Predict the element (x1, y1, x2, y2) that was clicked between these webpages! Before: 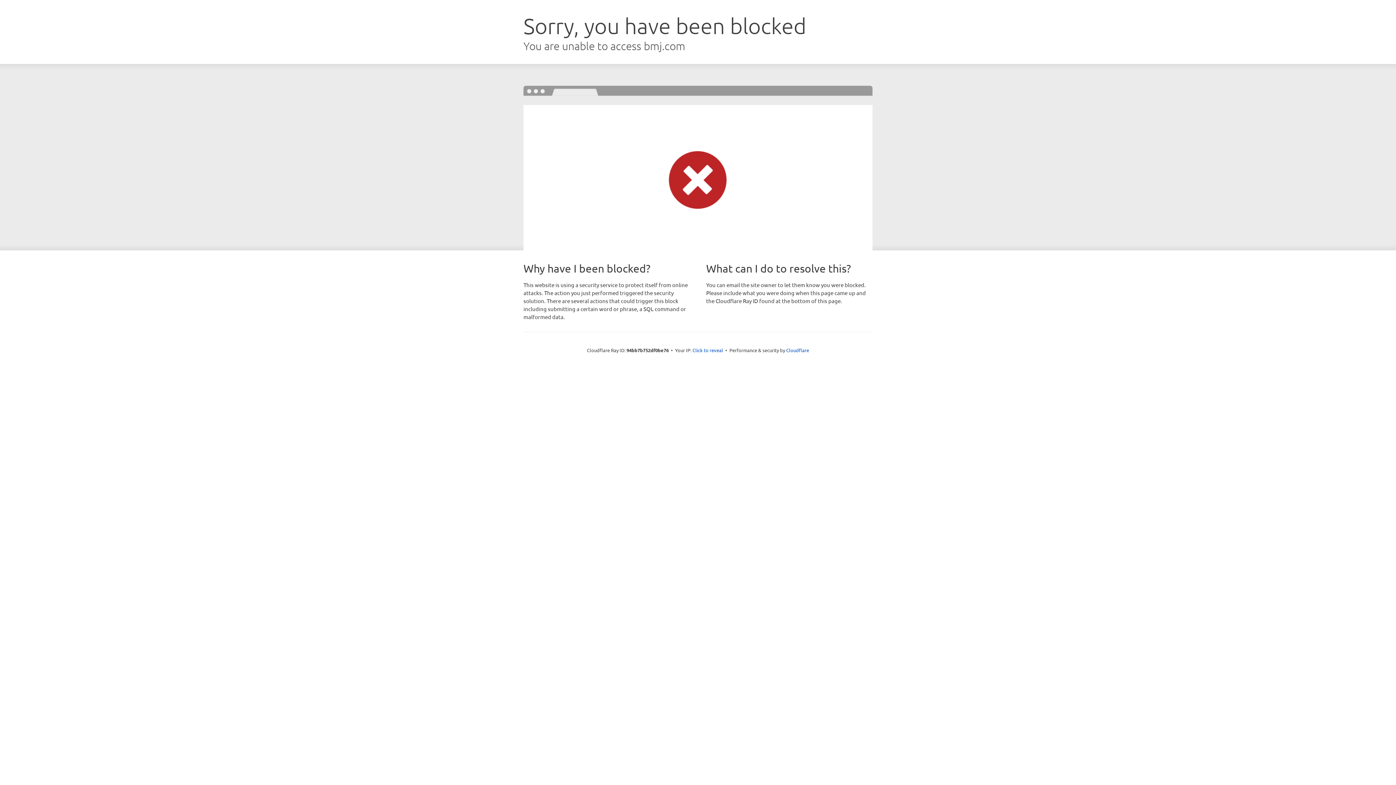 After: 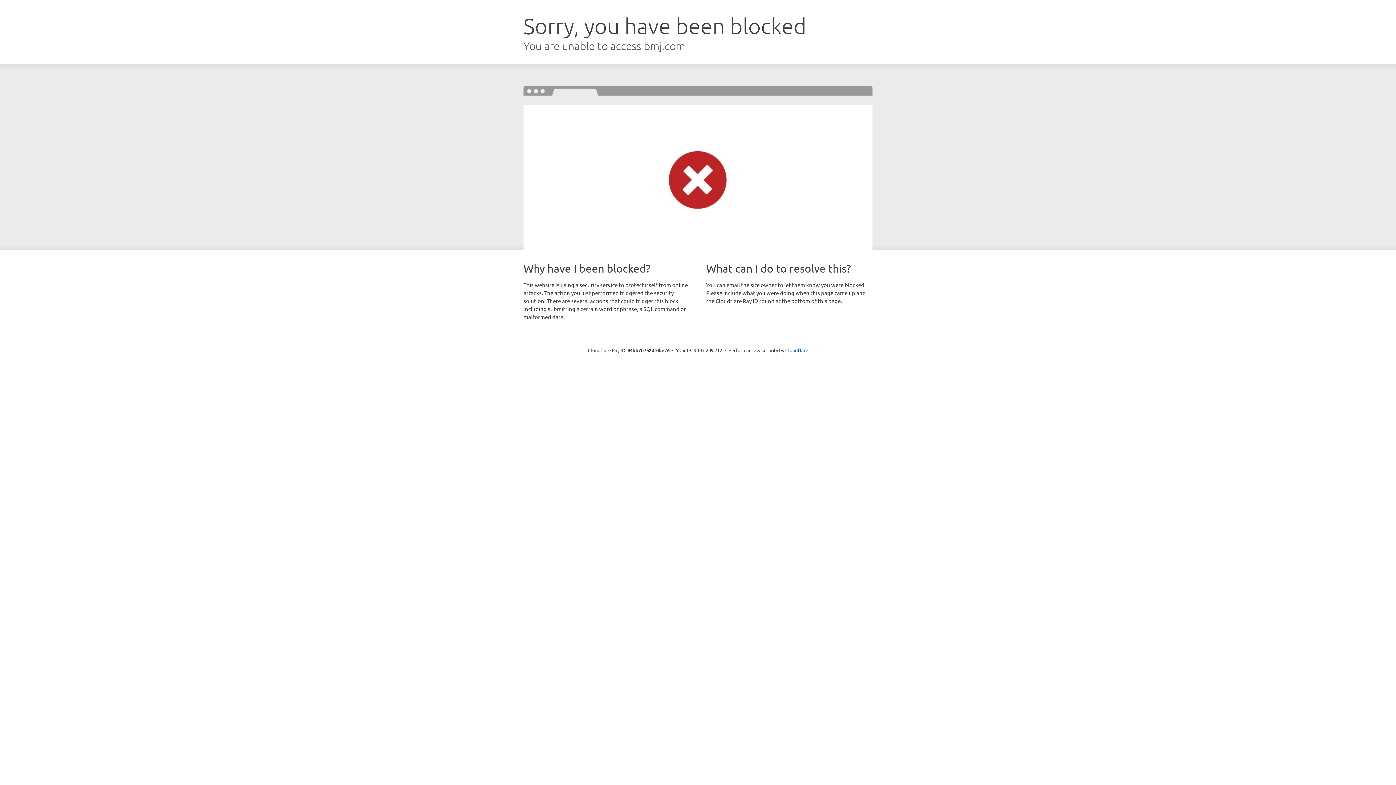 Action: label: Click to reveal bbox: (692, 346, 723, 353)